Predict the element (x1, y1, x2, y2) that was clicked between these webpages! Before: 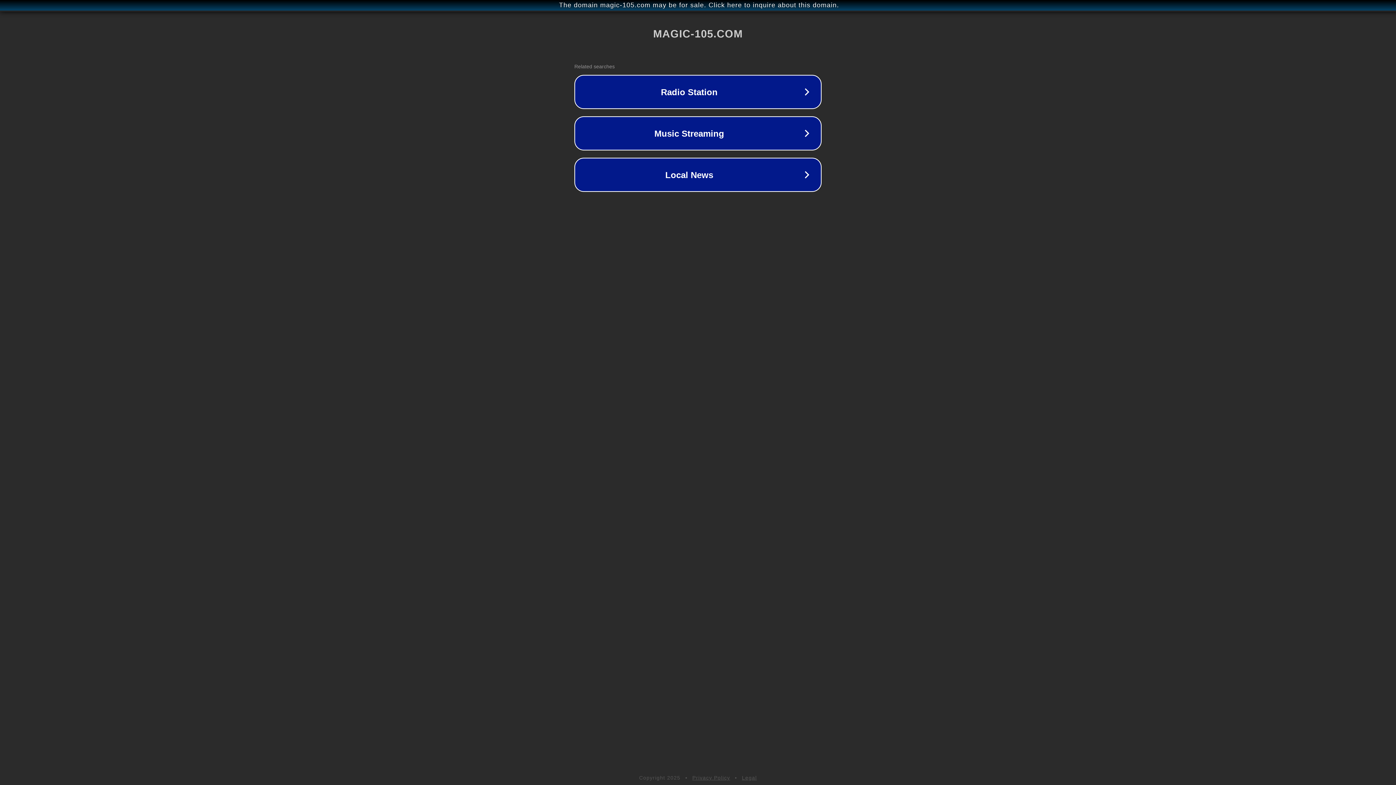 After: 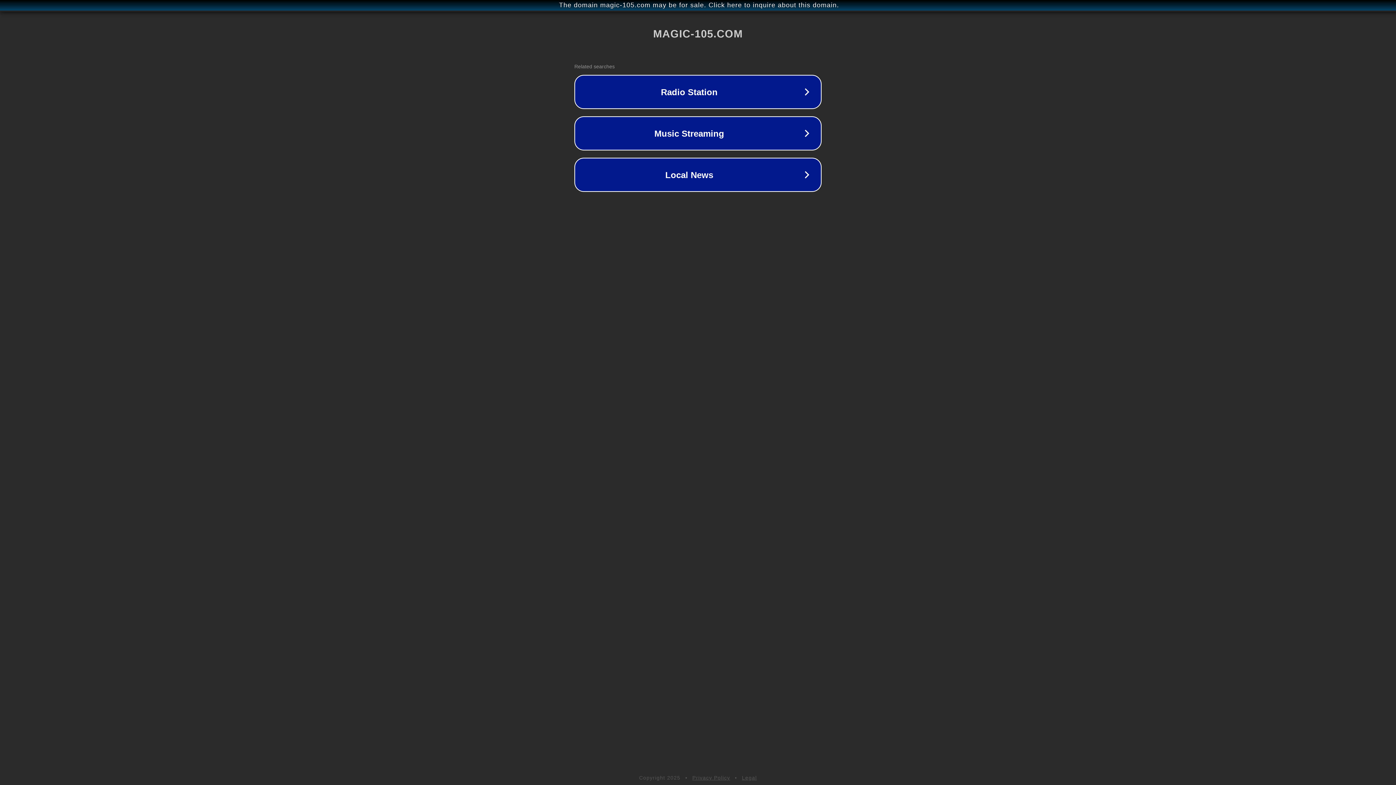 Action: bbox: (692, 775, 730, 781) label: Privacy Policy